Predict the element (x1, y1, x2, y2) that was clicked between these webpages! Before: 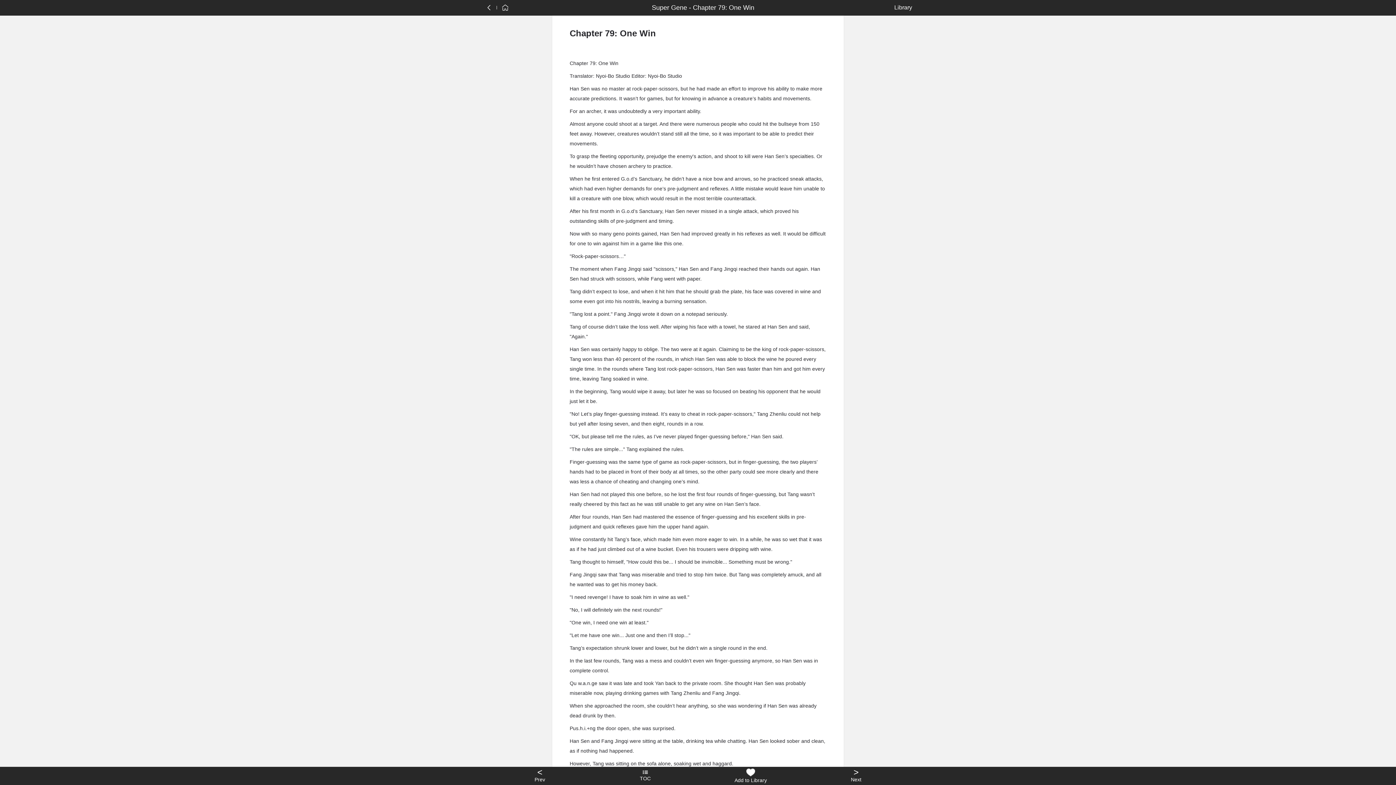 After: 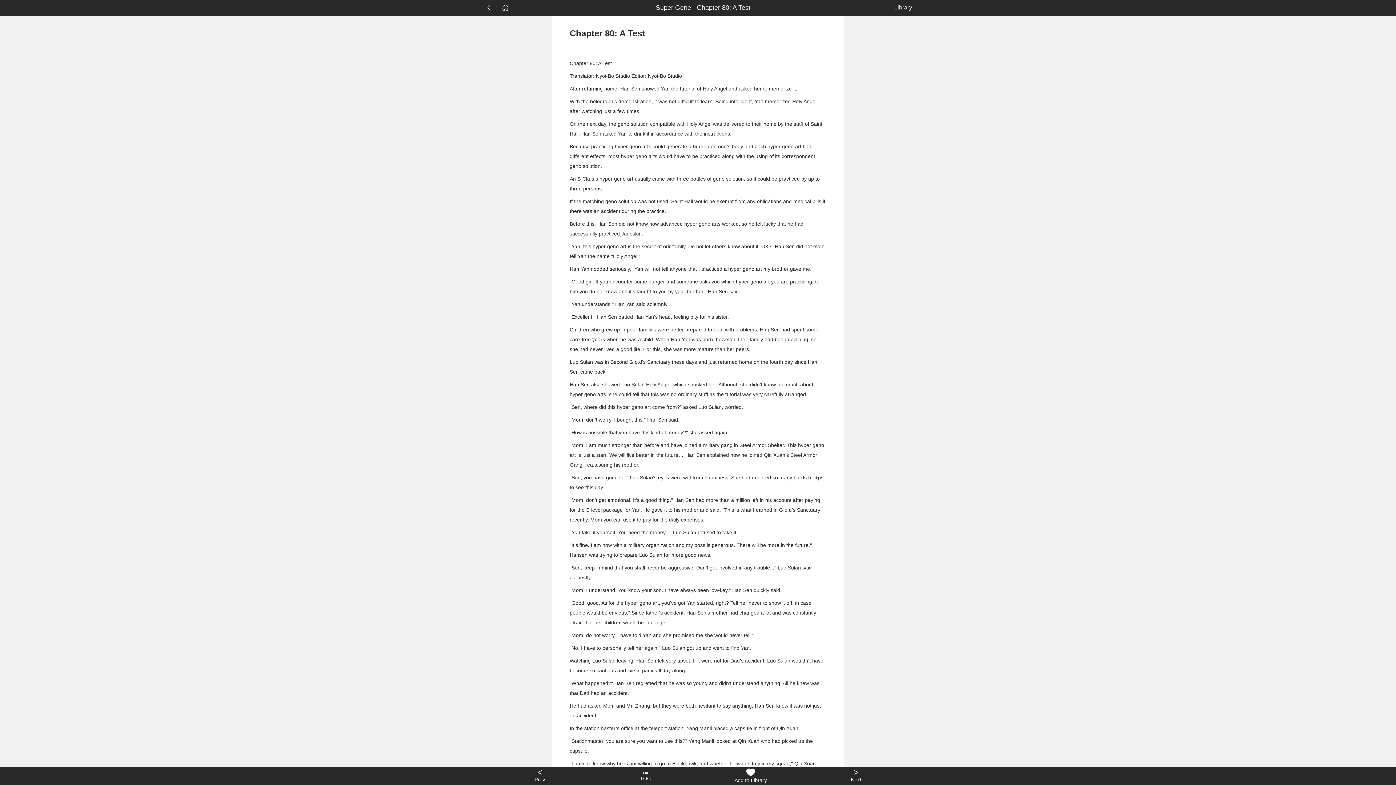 Action: bbox: (803, 767, 909, 785) label: >
Next